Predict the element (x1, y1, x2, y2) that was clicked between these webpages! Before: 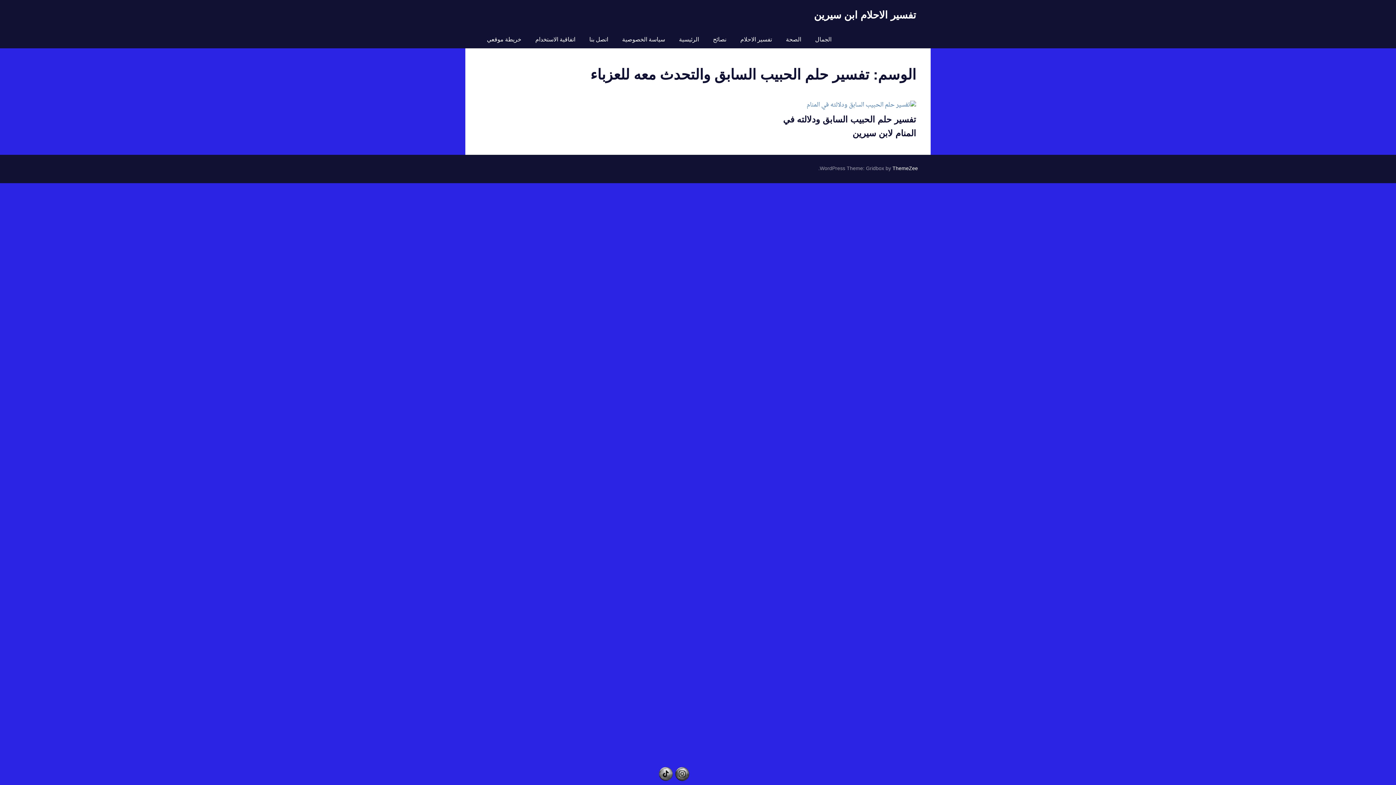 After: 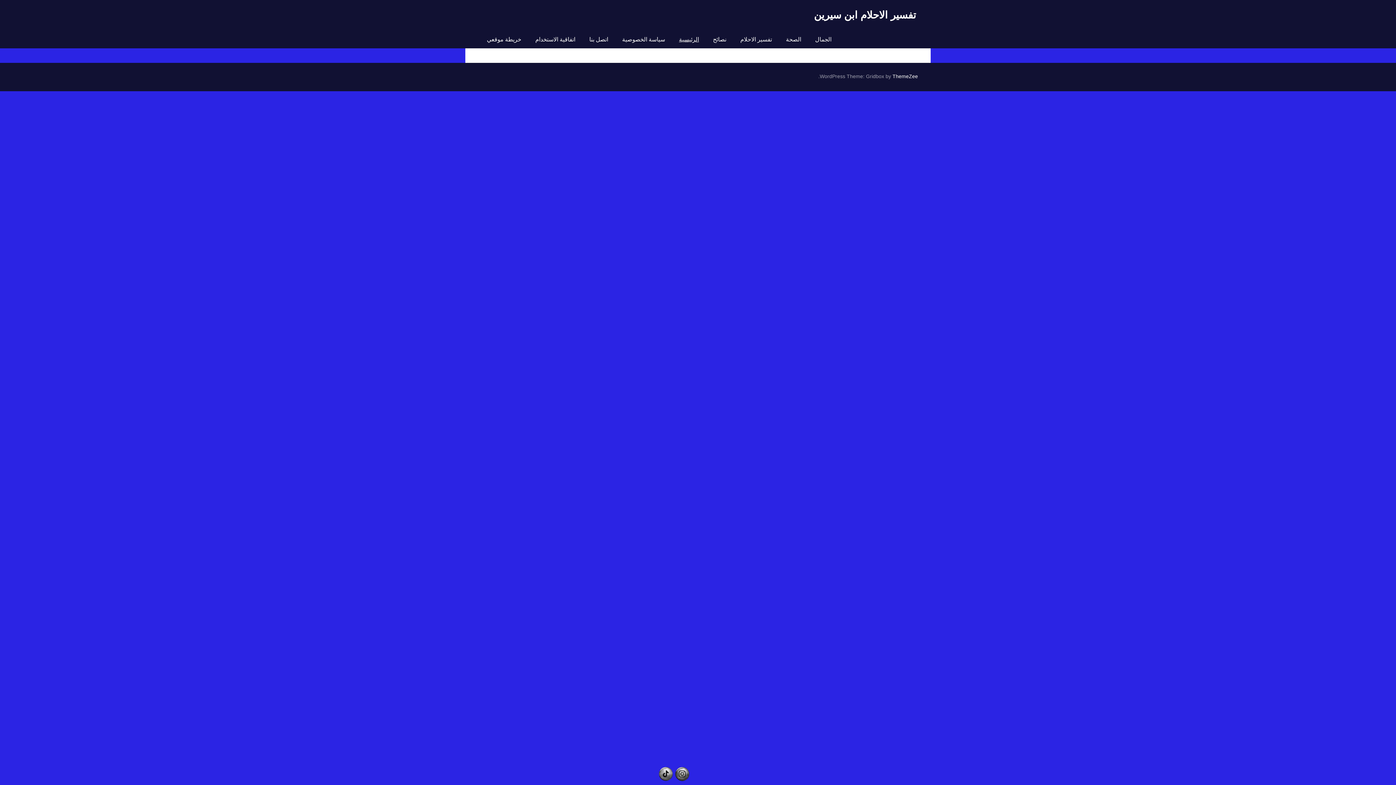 Action: label: الرئيسية bbox: (672, 30, 706, 48)